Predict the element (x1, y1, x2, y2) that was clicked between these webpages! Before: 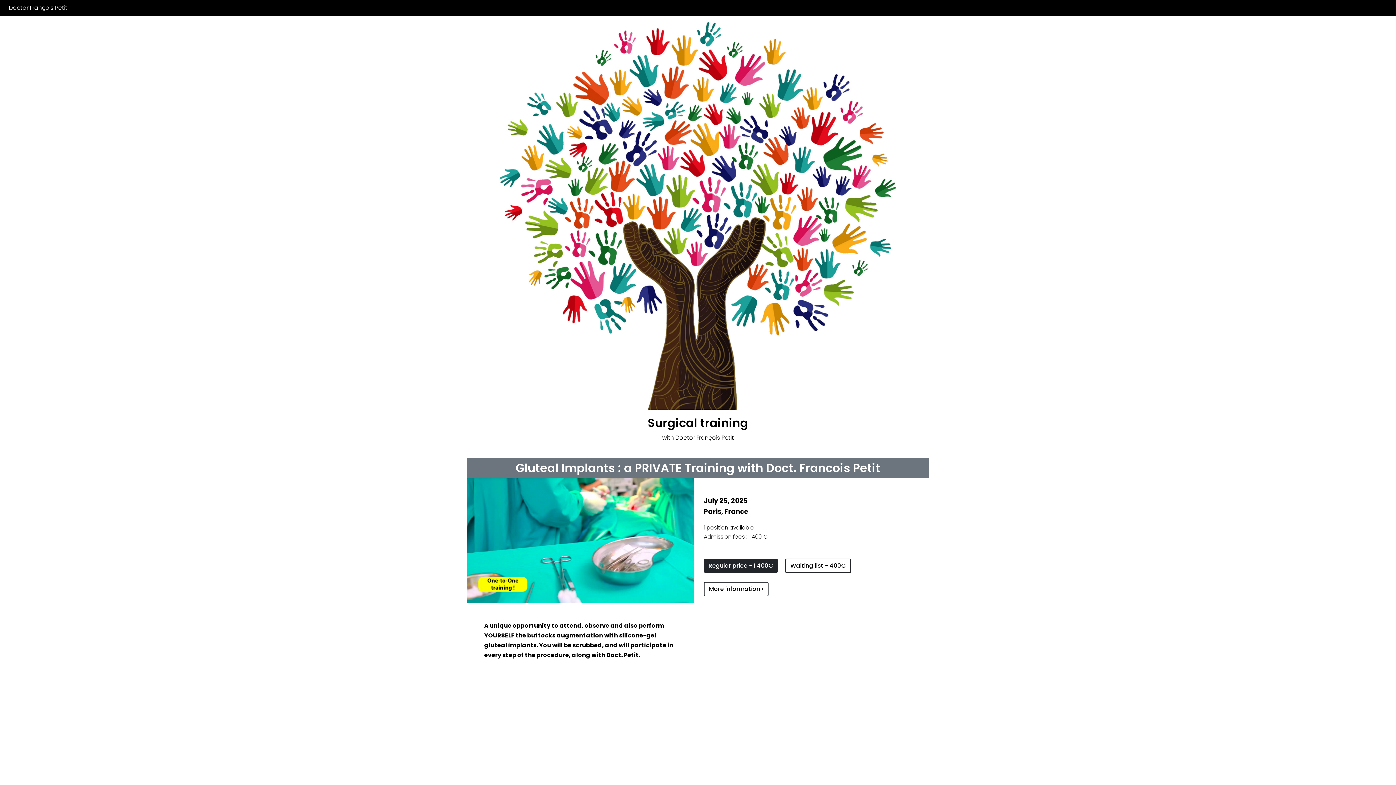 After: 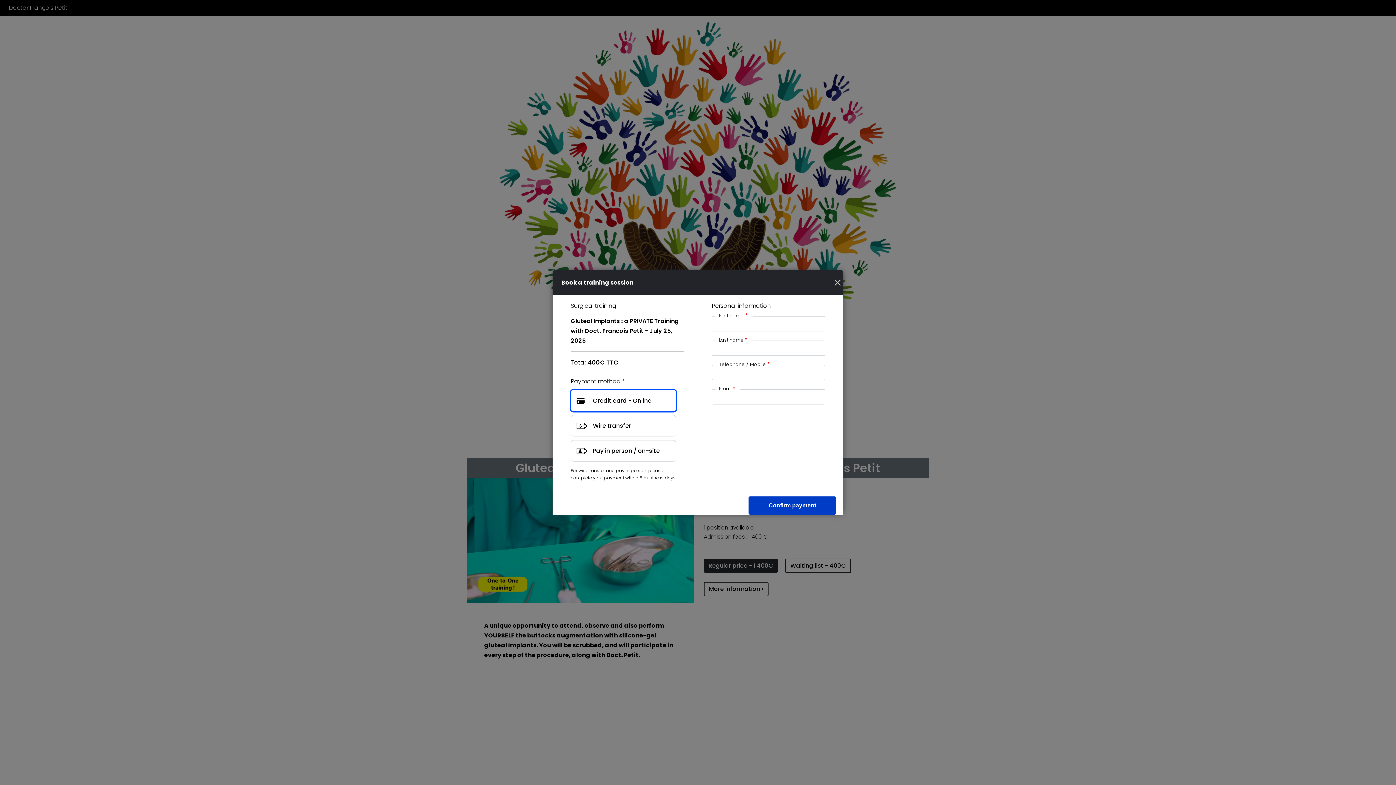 Action: label: Waiting list - 400€ bbox: (785, 559, 851, 573)